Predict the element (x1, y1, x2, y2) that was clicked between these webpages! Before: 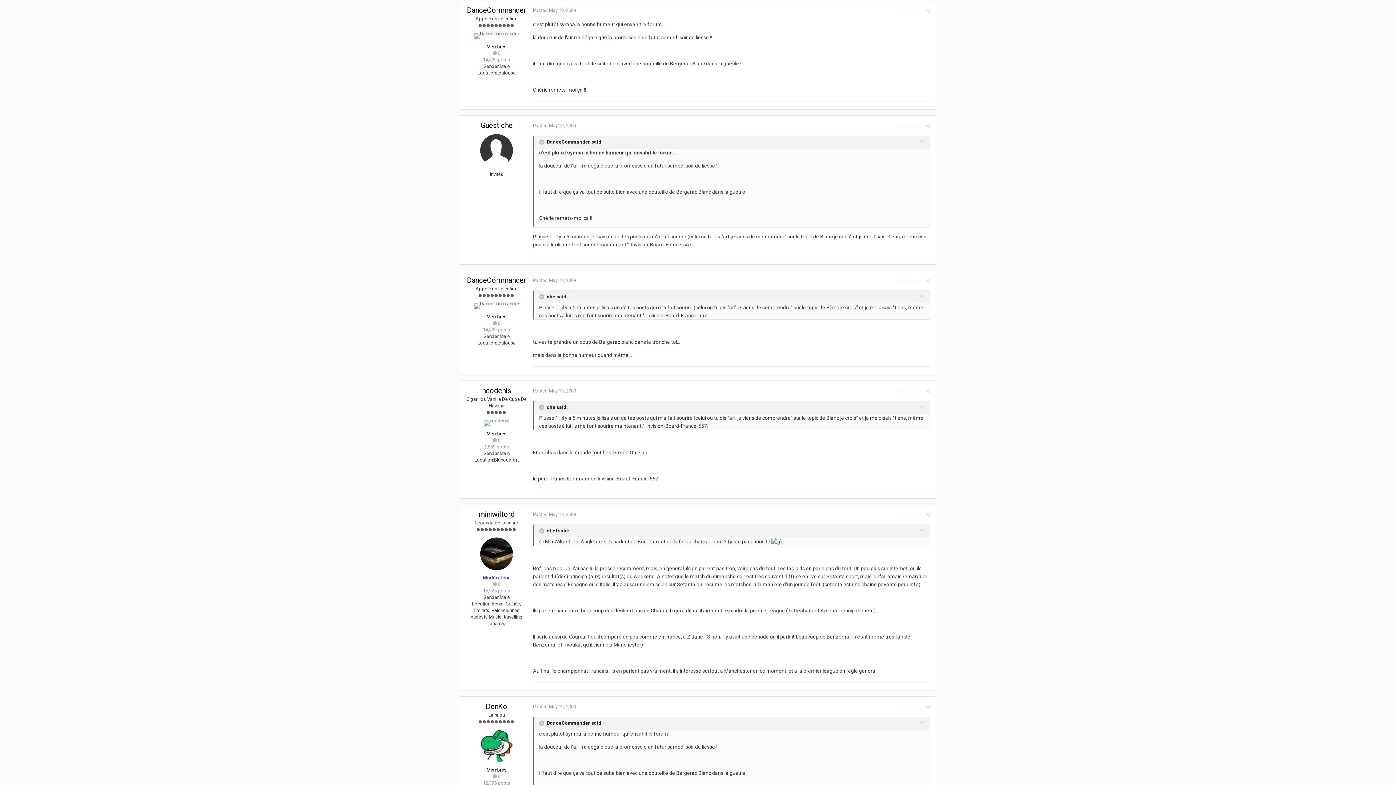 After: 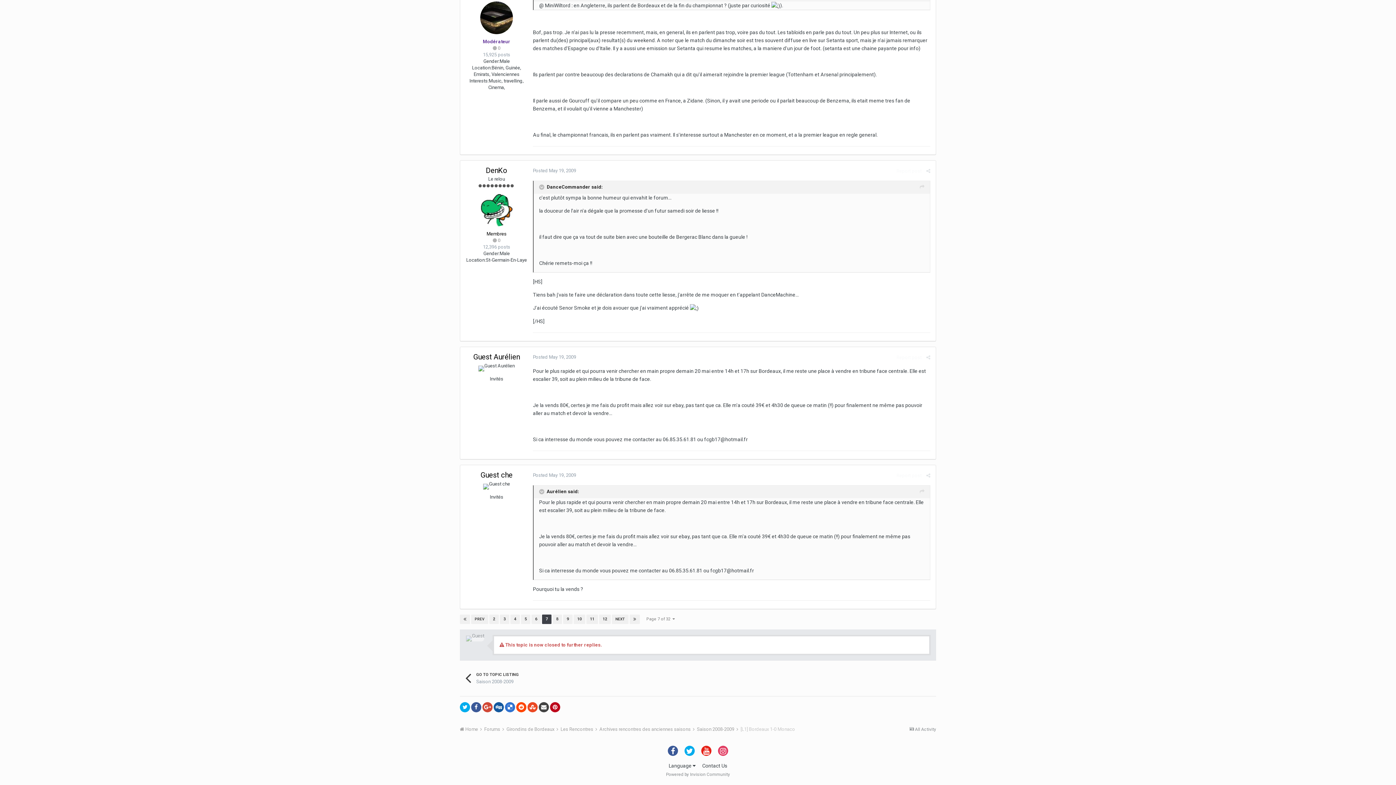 Action: label: Posted May 19, 2009 bbox: (533, 704, 576, 709)